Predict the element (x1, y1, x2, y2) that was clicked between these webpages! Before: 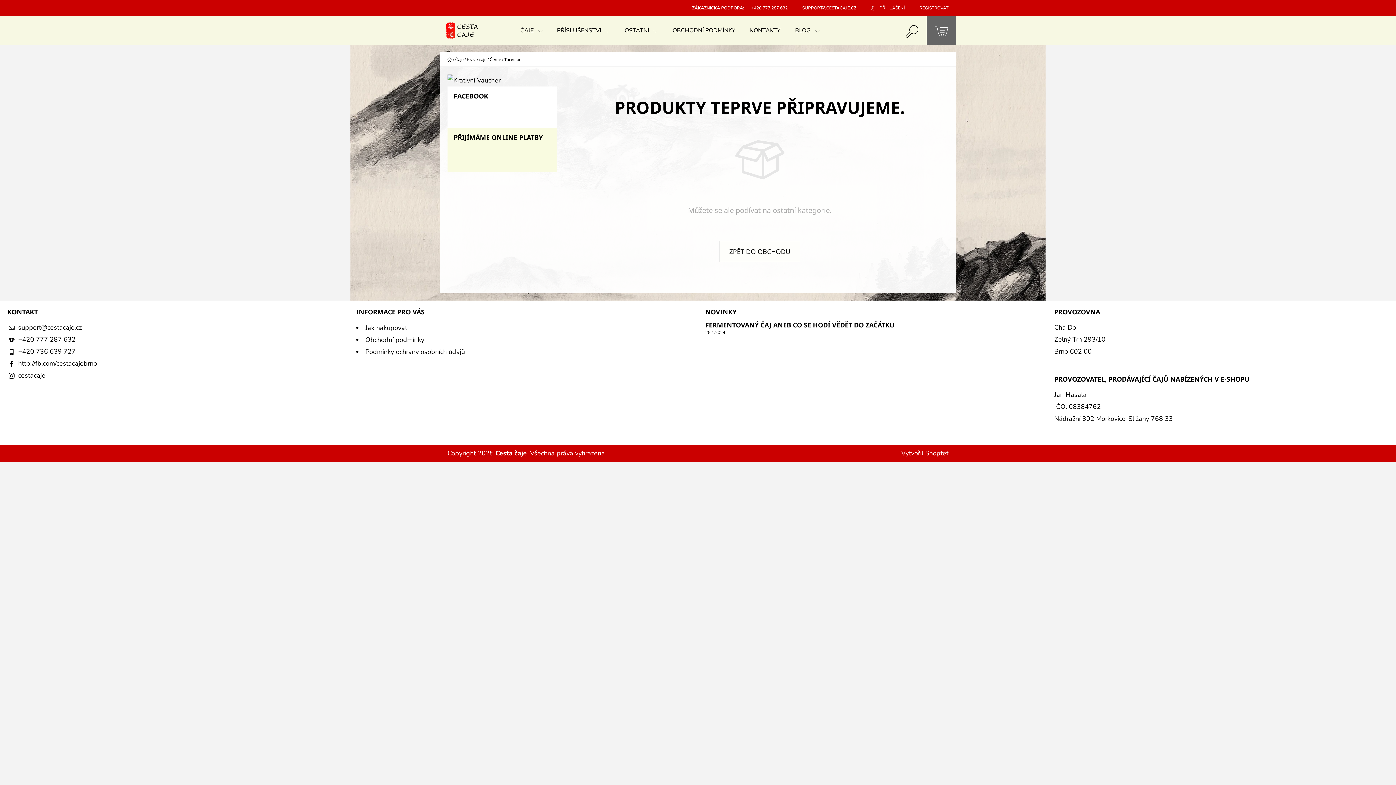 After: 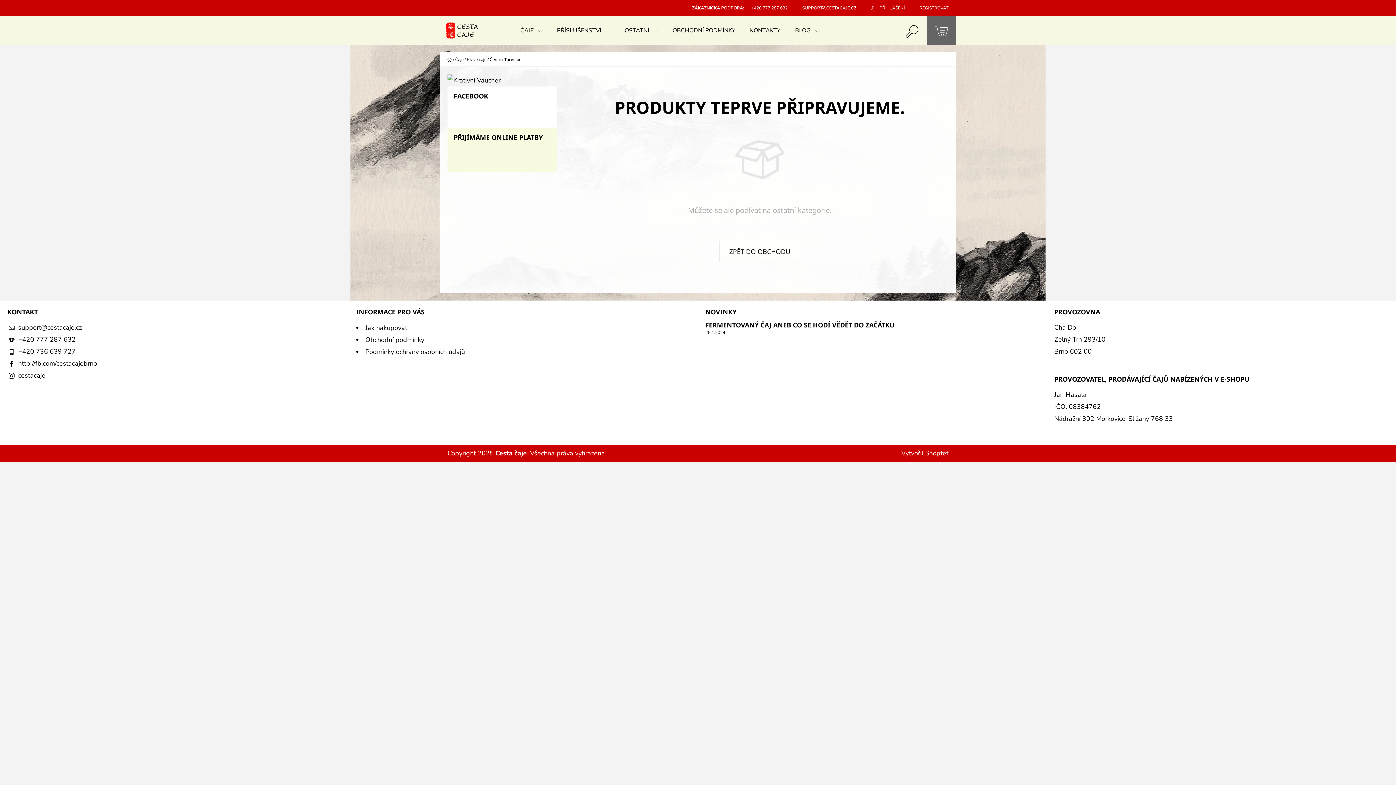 Action: label: Zavolat na +420777287632 bbox: (18, 335, 75, 344)